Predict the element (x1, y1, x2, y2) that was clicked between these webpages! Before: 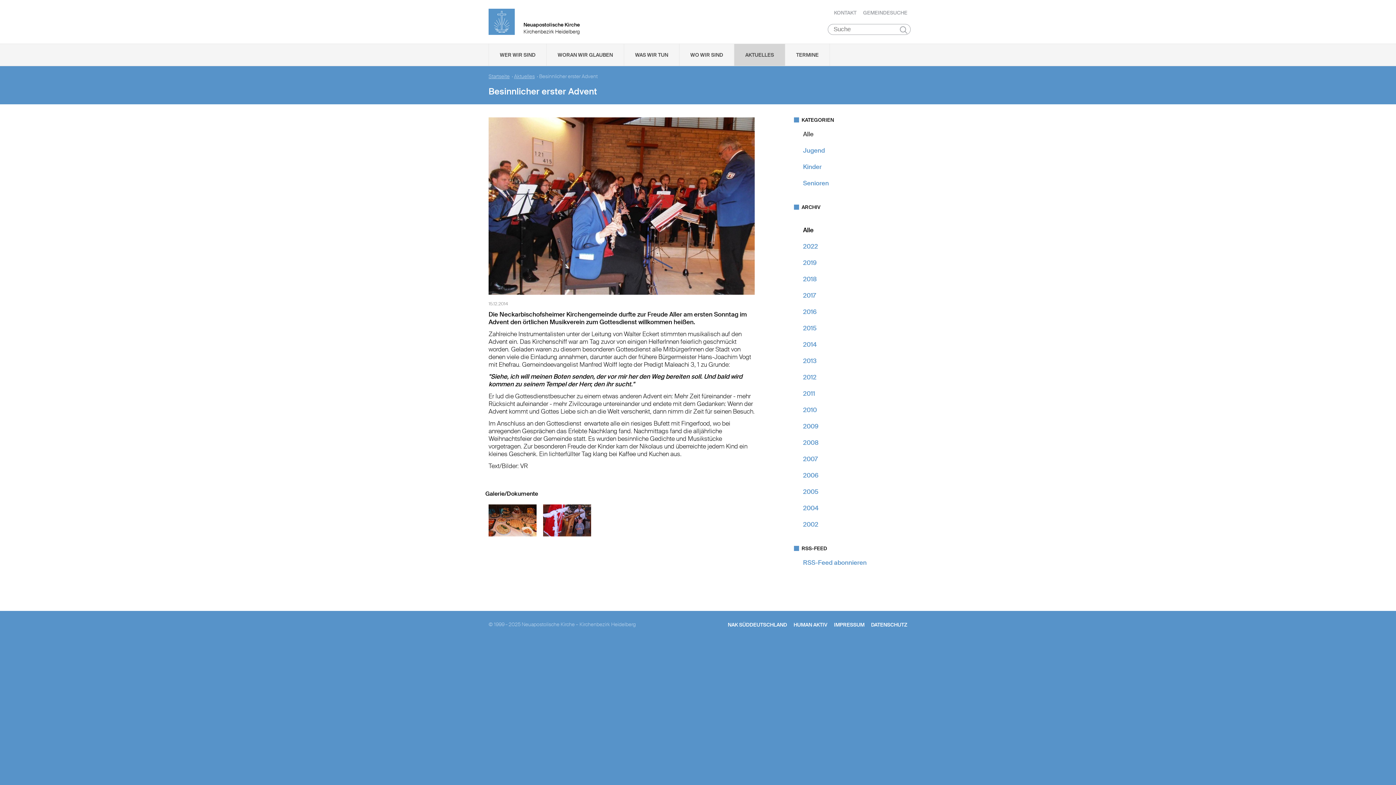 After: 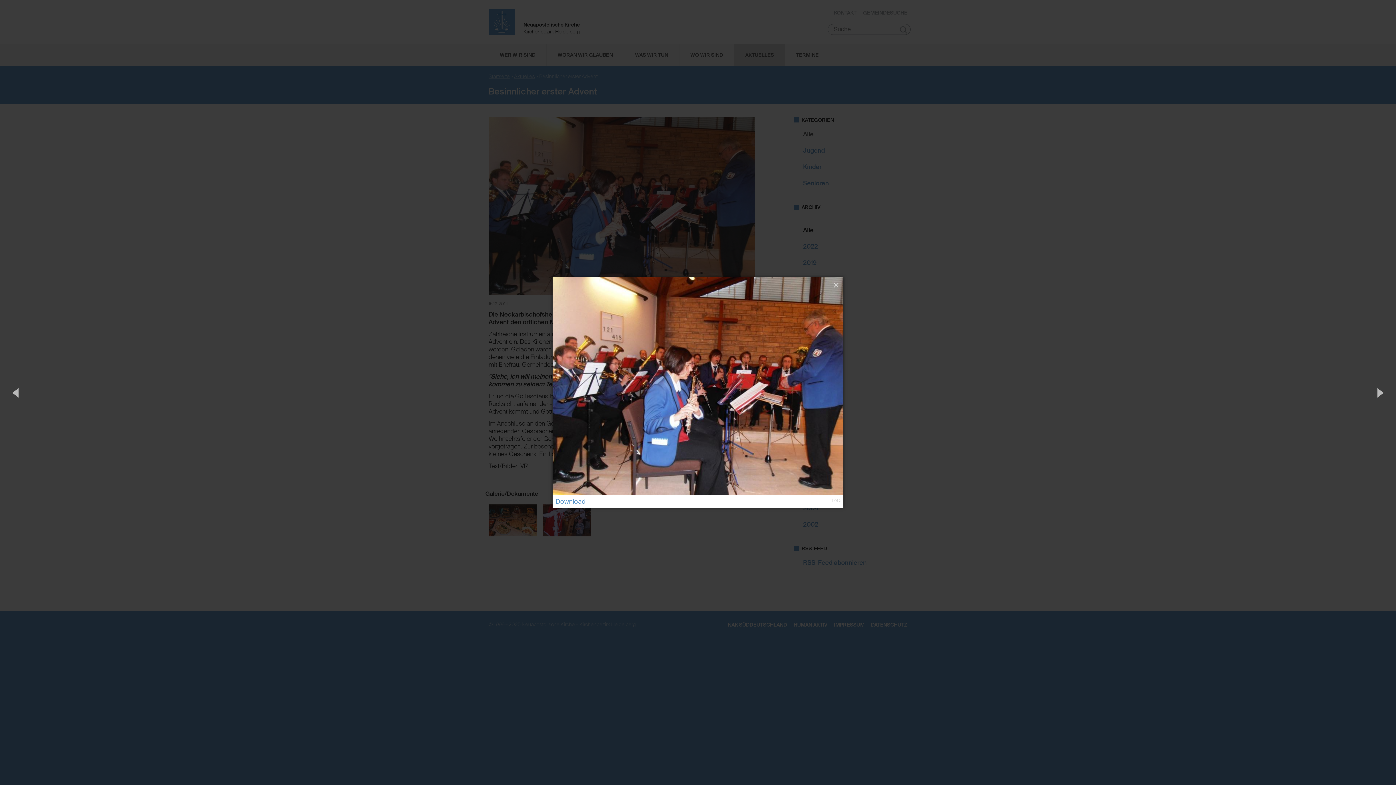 Action: bbox: (488, 292, 754, 300)